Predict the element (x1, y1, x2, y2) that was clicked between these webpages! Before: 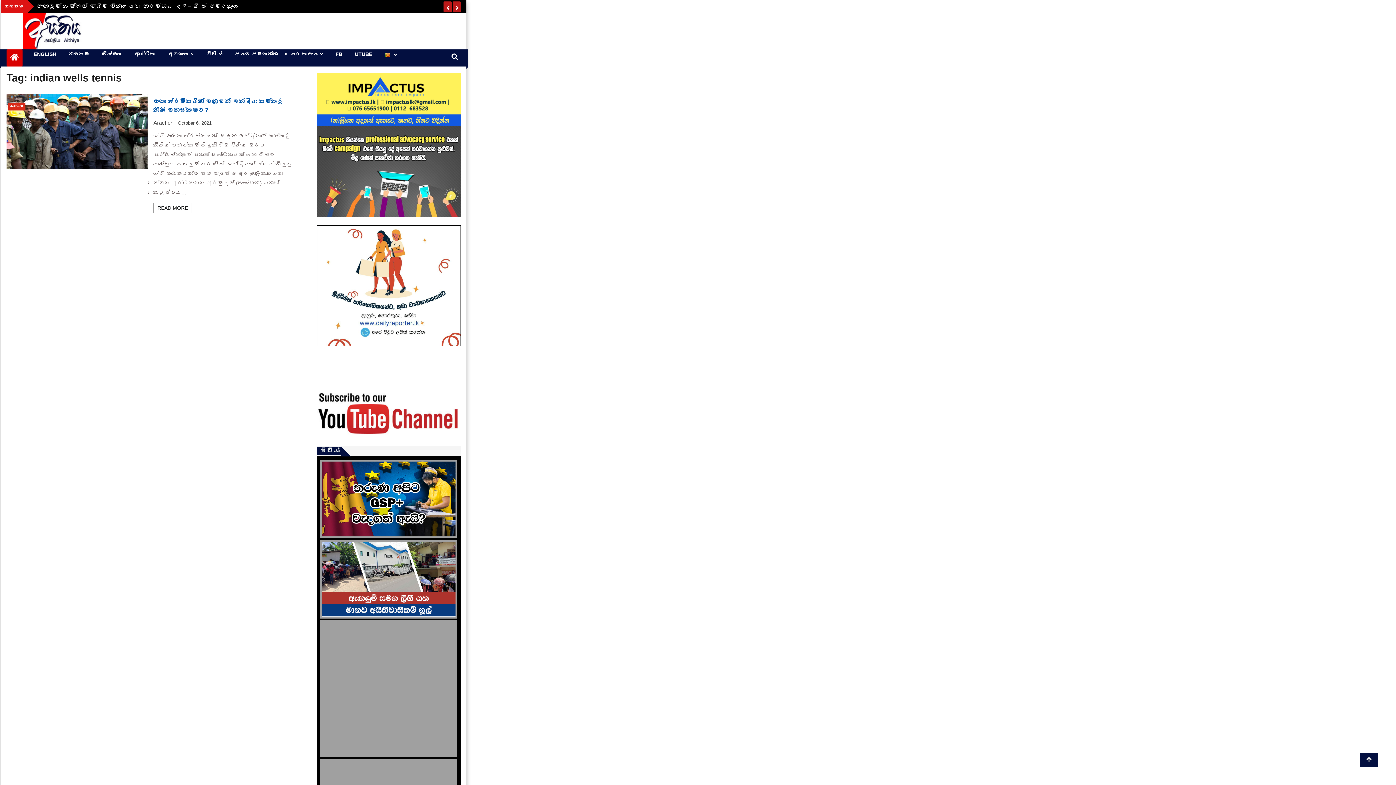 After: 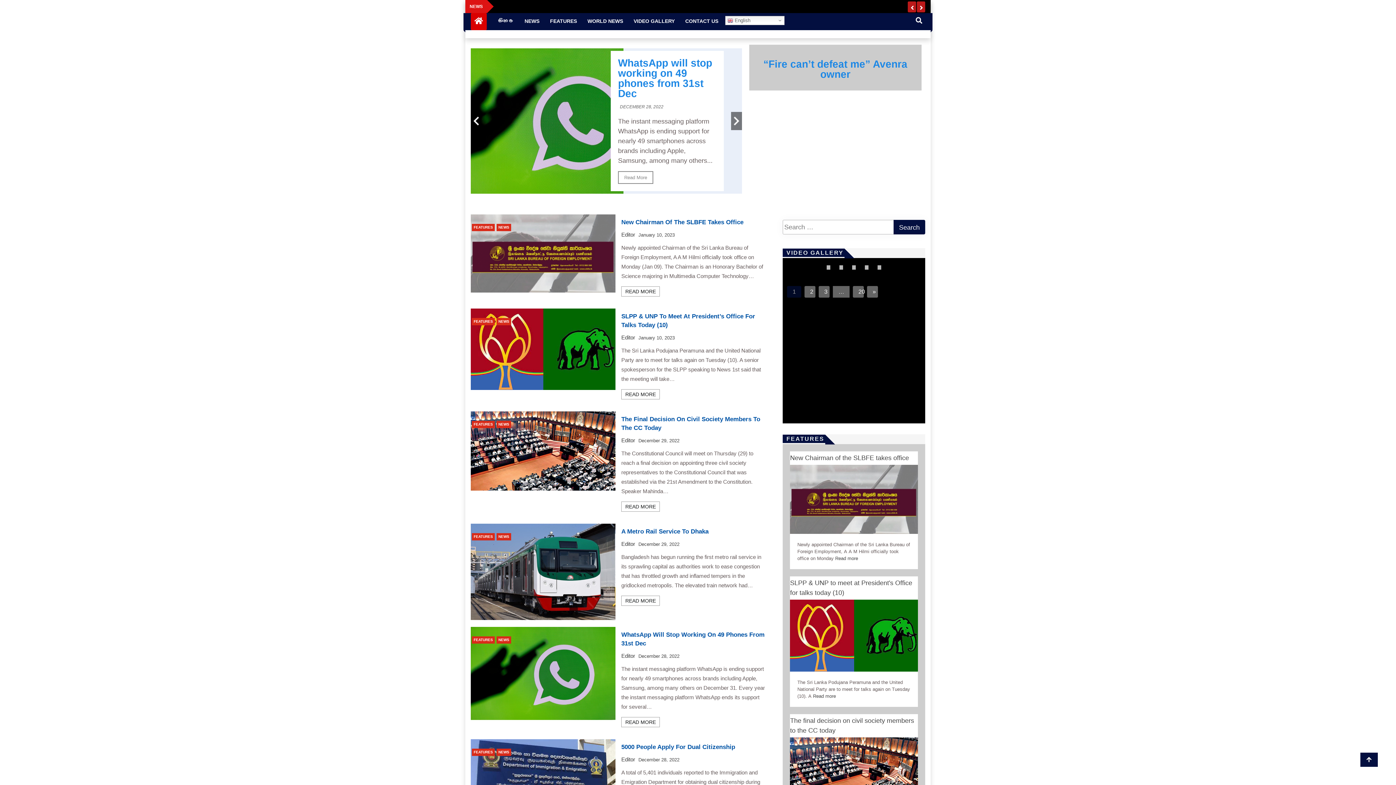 Action: label: ENGLISH bbox: (30, 75, 60, 79)